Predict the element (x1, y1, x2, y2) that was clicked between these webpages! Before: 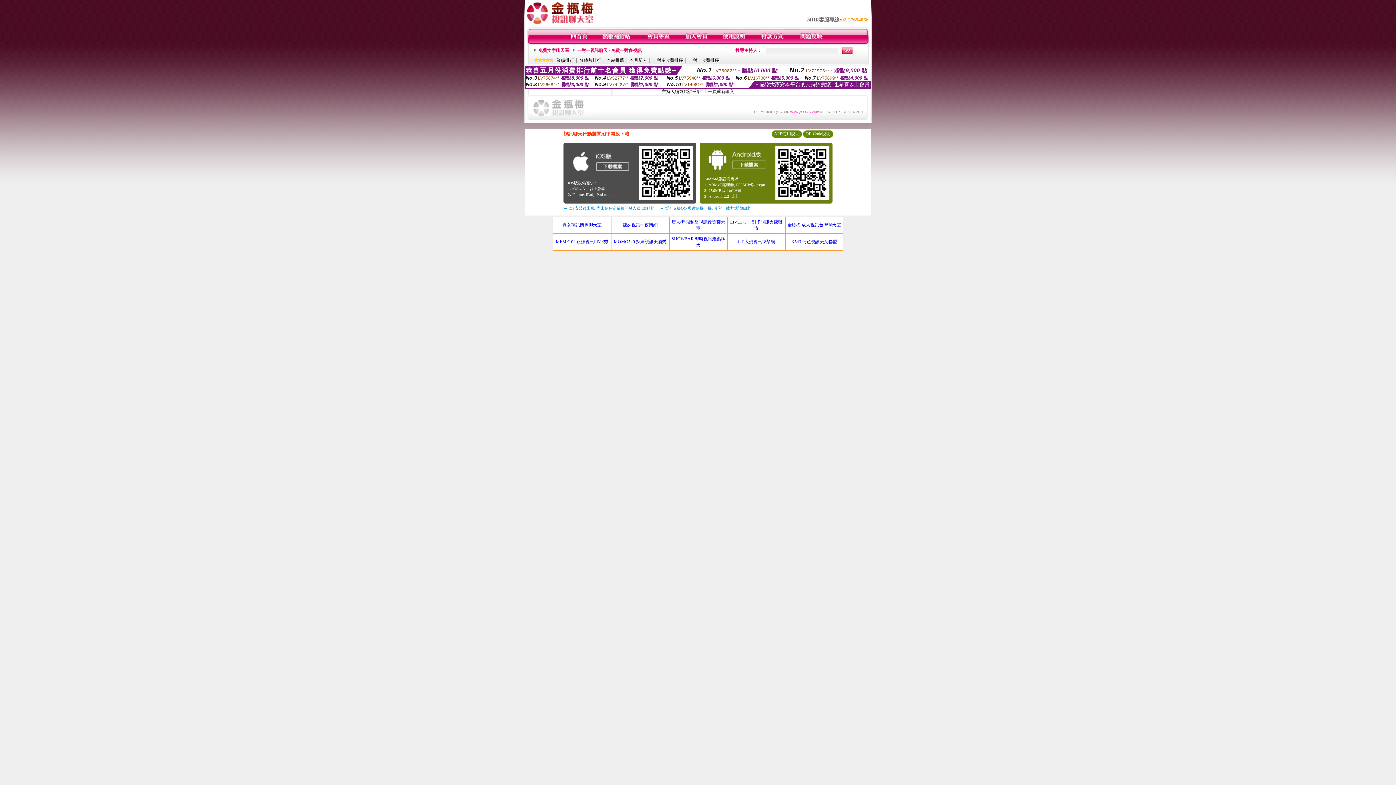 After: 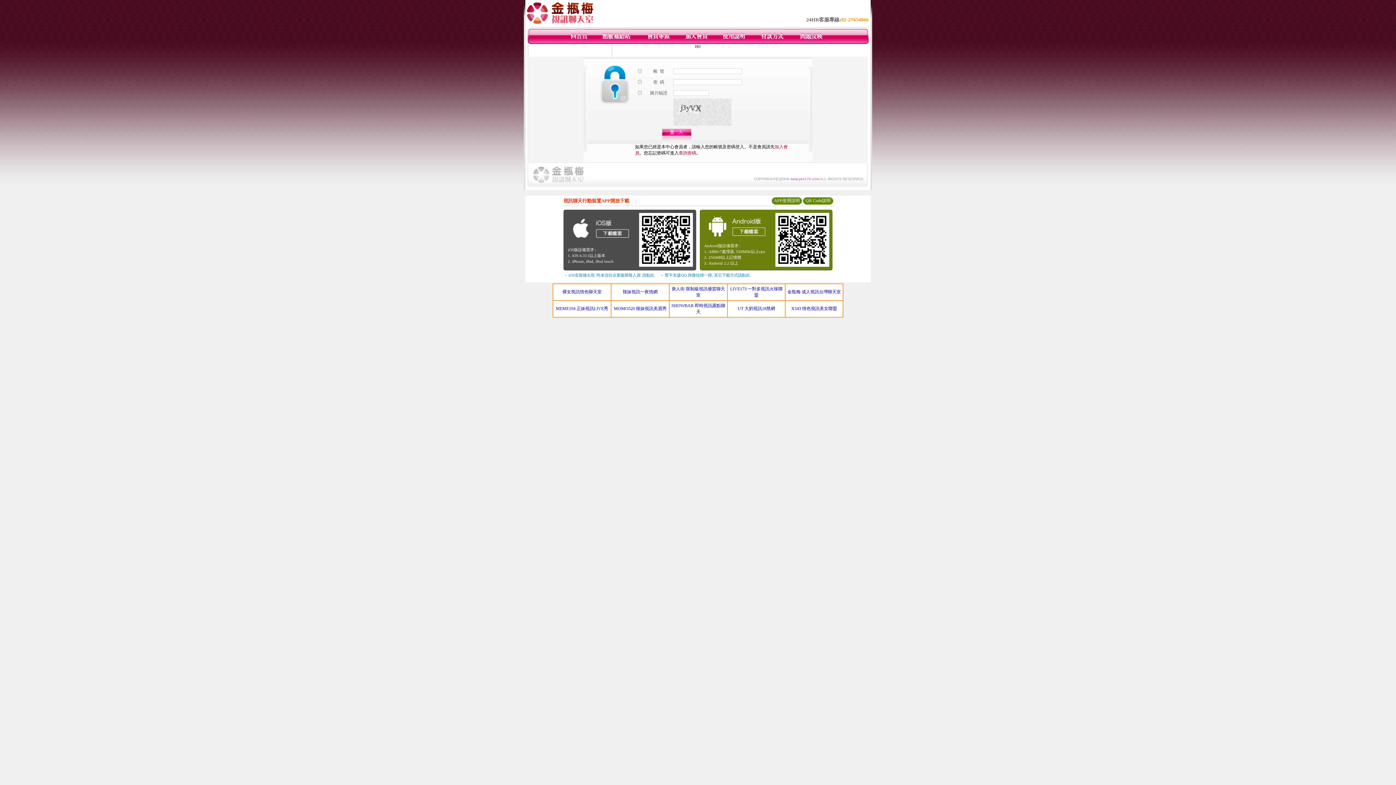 Action: bbox: (722, 40, 746, 45)